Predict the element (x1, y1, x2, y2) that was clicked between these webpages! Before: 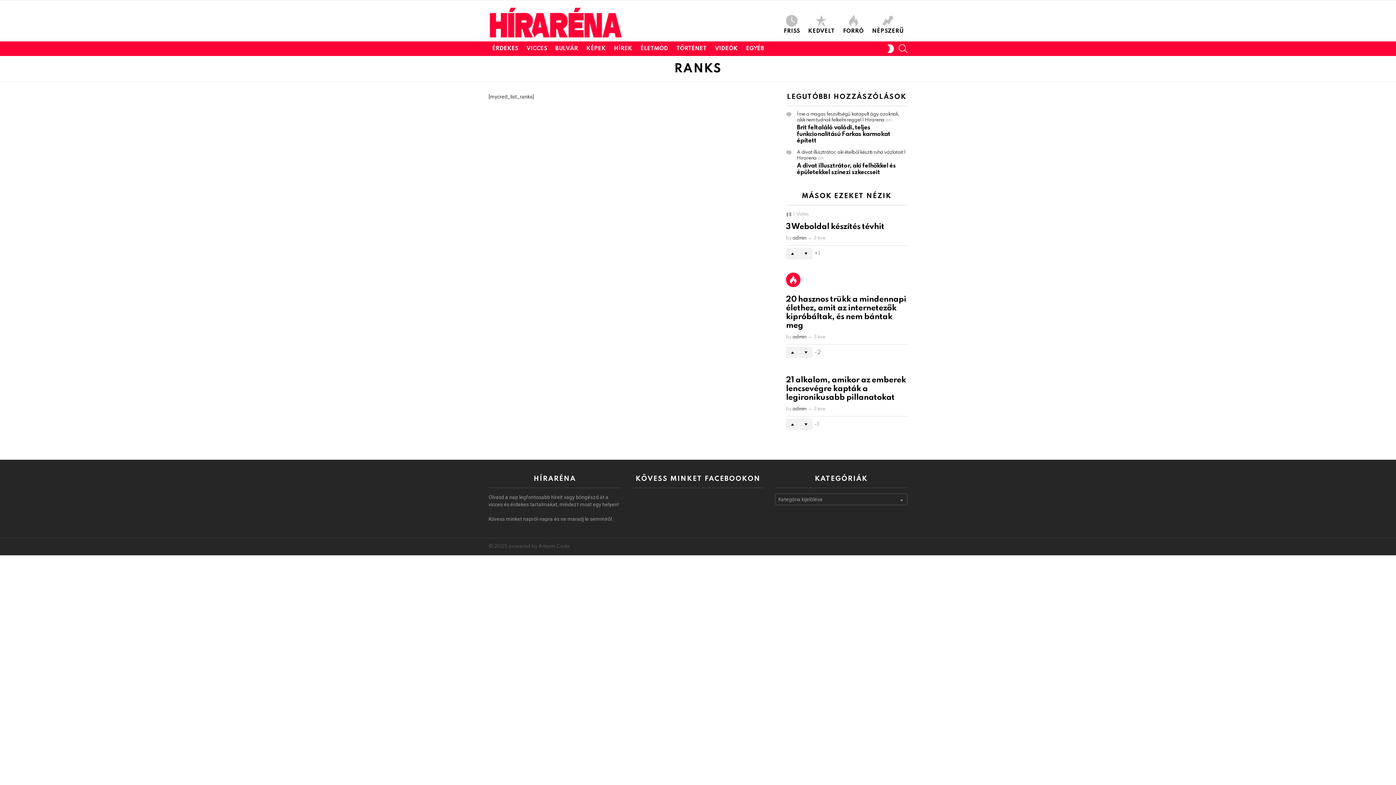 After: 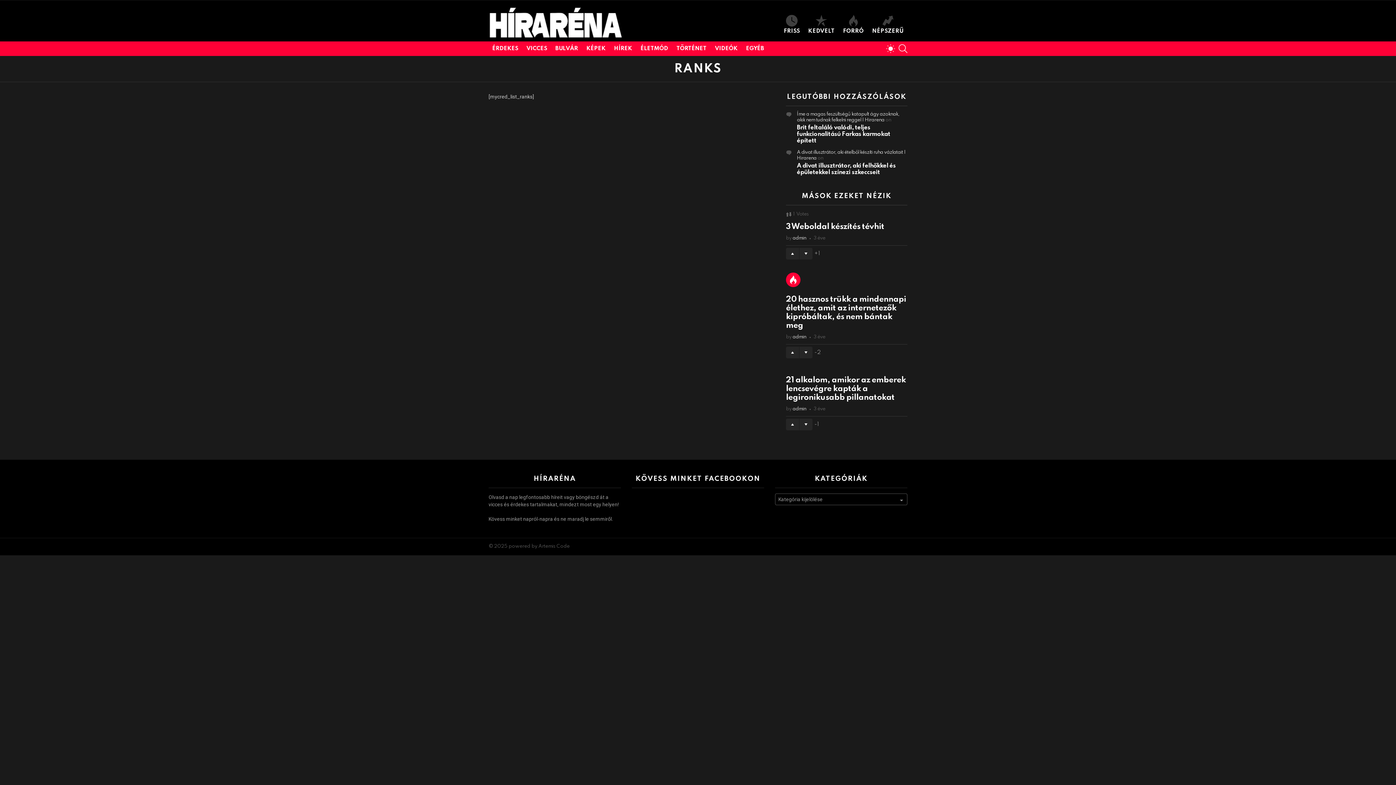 Action: label: SWITCH SKIN bbox: (886, 41, 895, 56)